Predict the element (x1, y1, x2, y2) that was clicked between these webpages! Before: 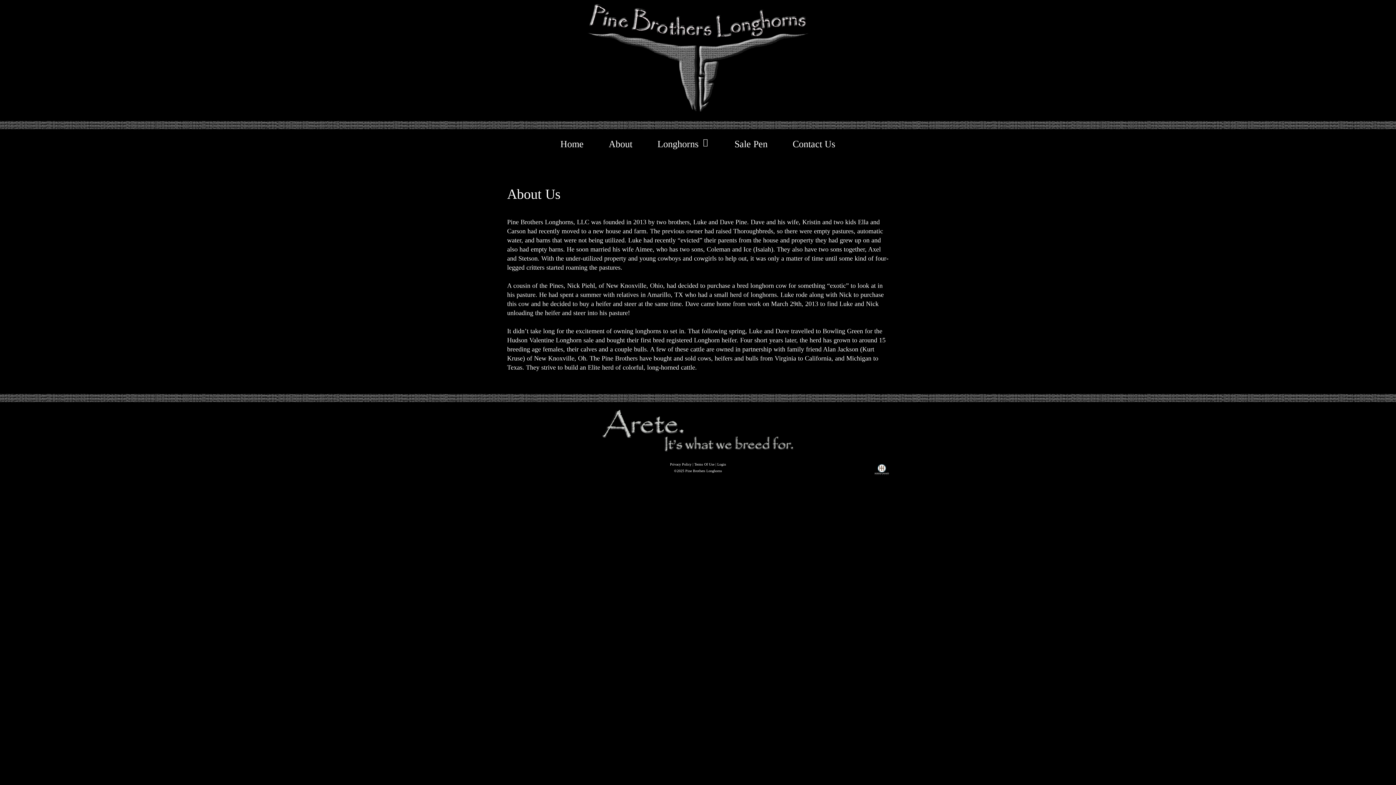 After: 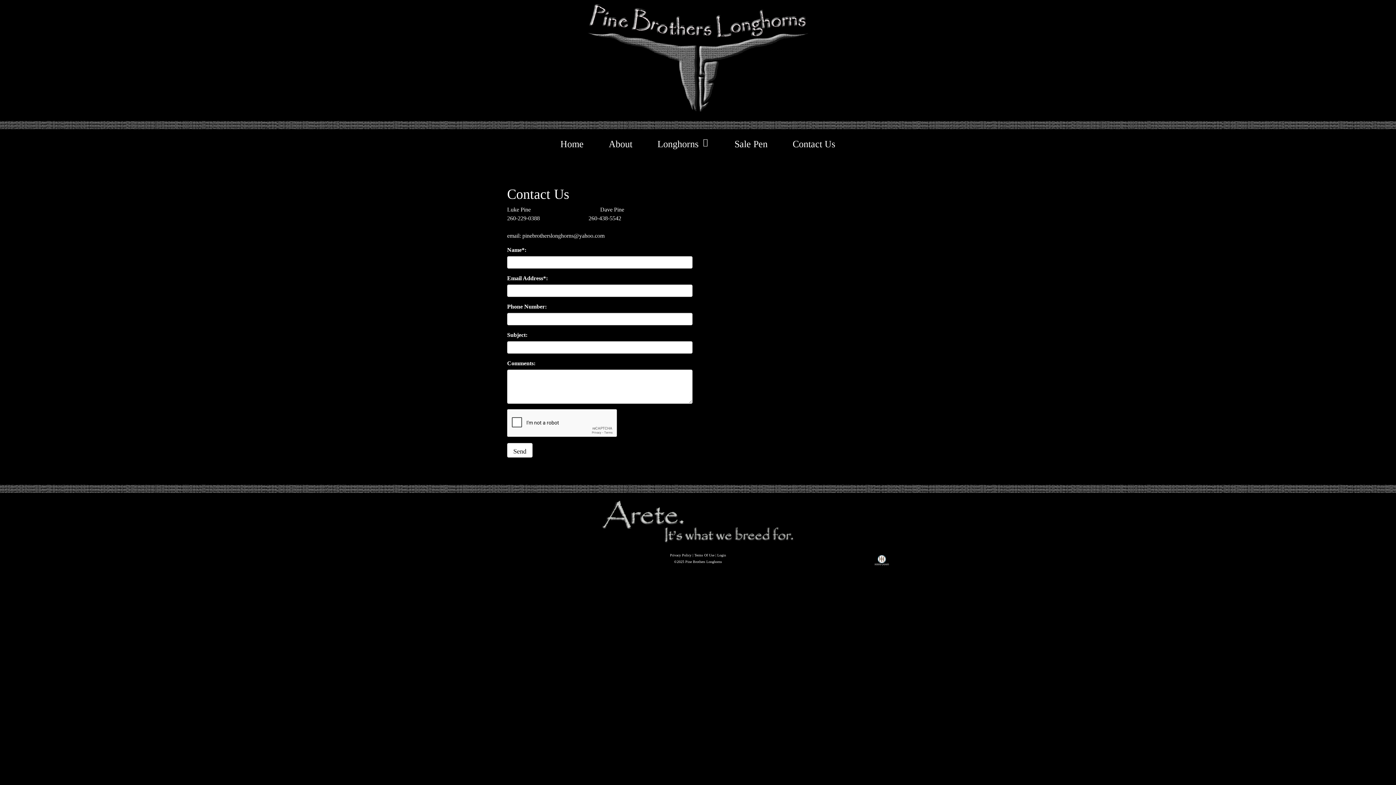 Action: bbox: (780, 128, 848, 158) label: Contact Us